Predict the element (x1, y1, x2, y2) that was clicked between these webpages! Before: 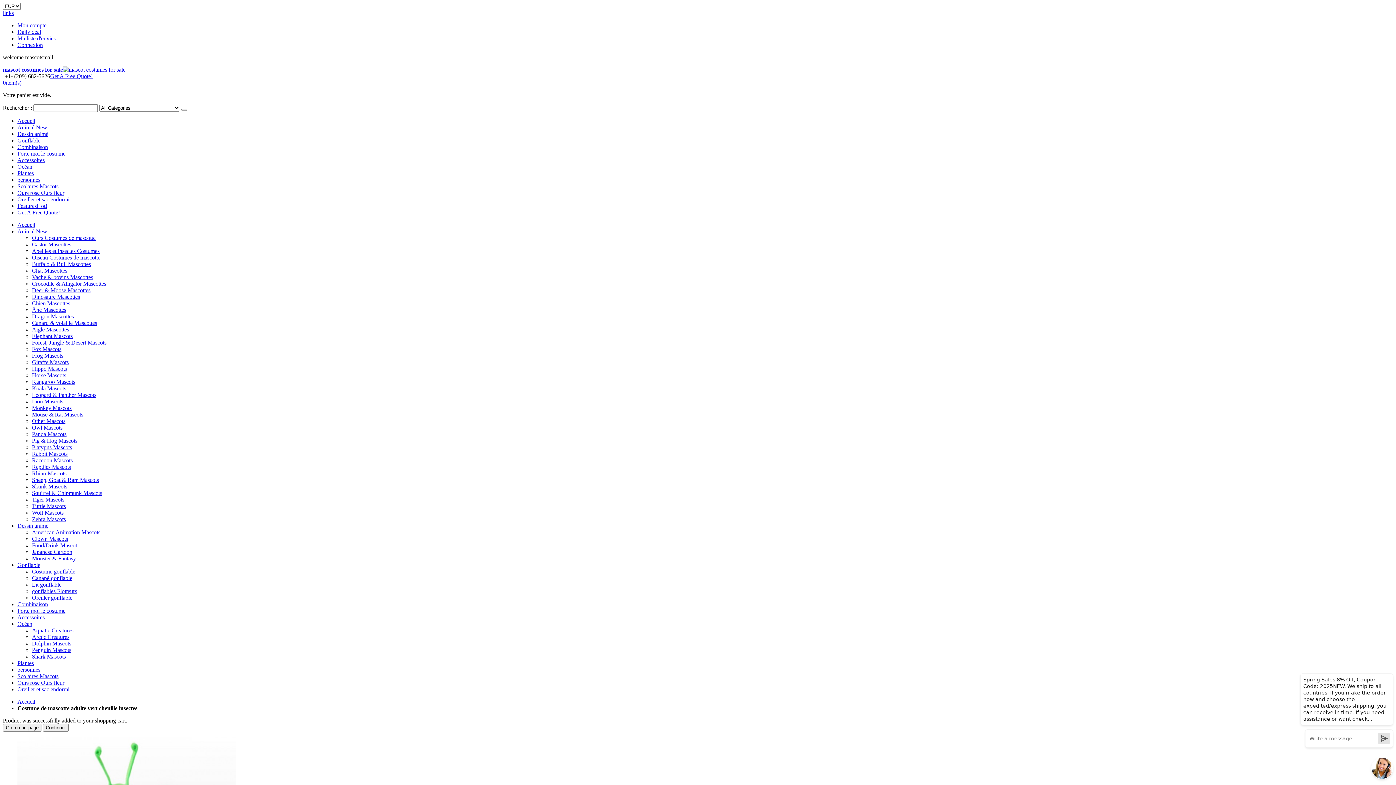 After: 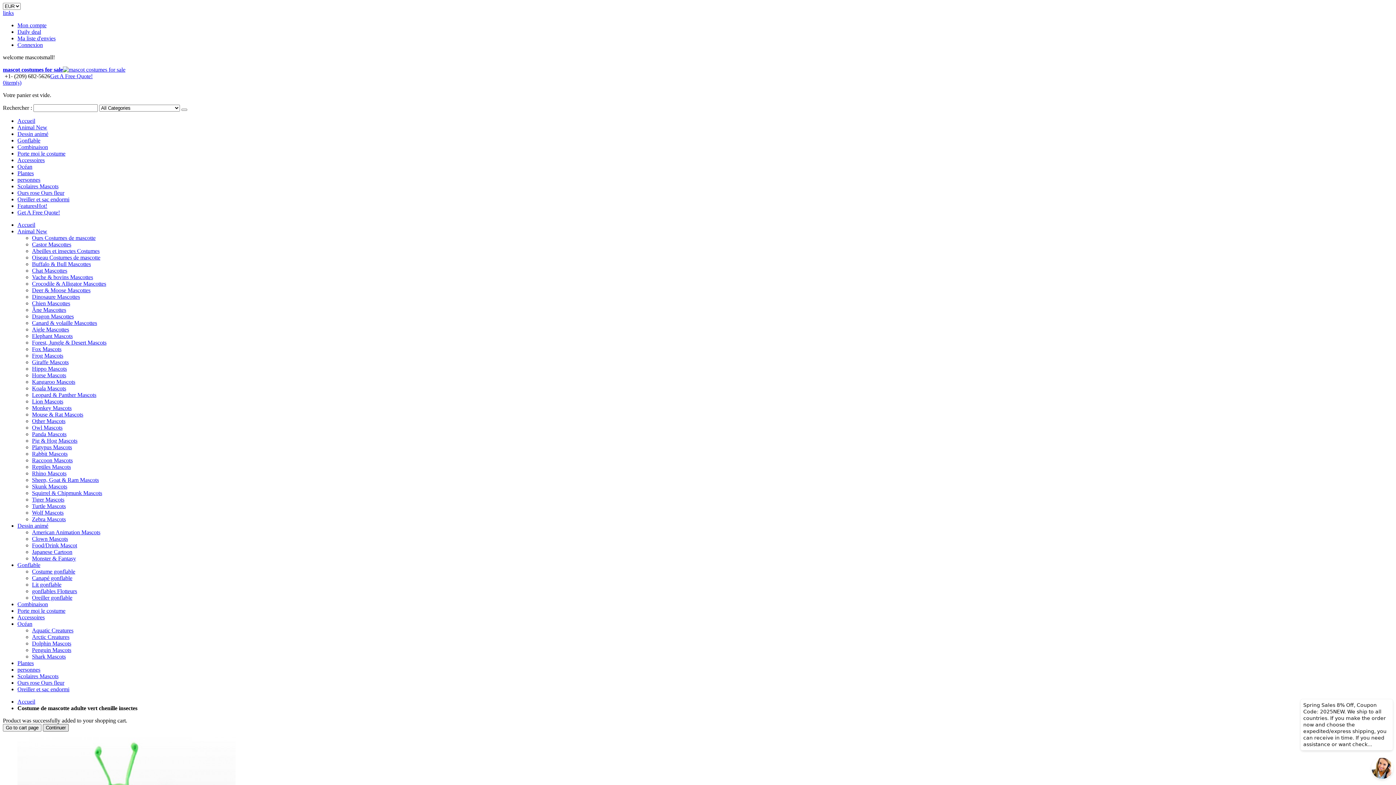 Action: label: Continuer bbox: (42, 724, 68, 732)